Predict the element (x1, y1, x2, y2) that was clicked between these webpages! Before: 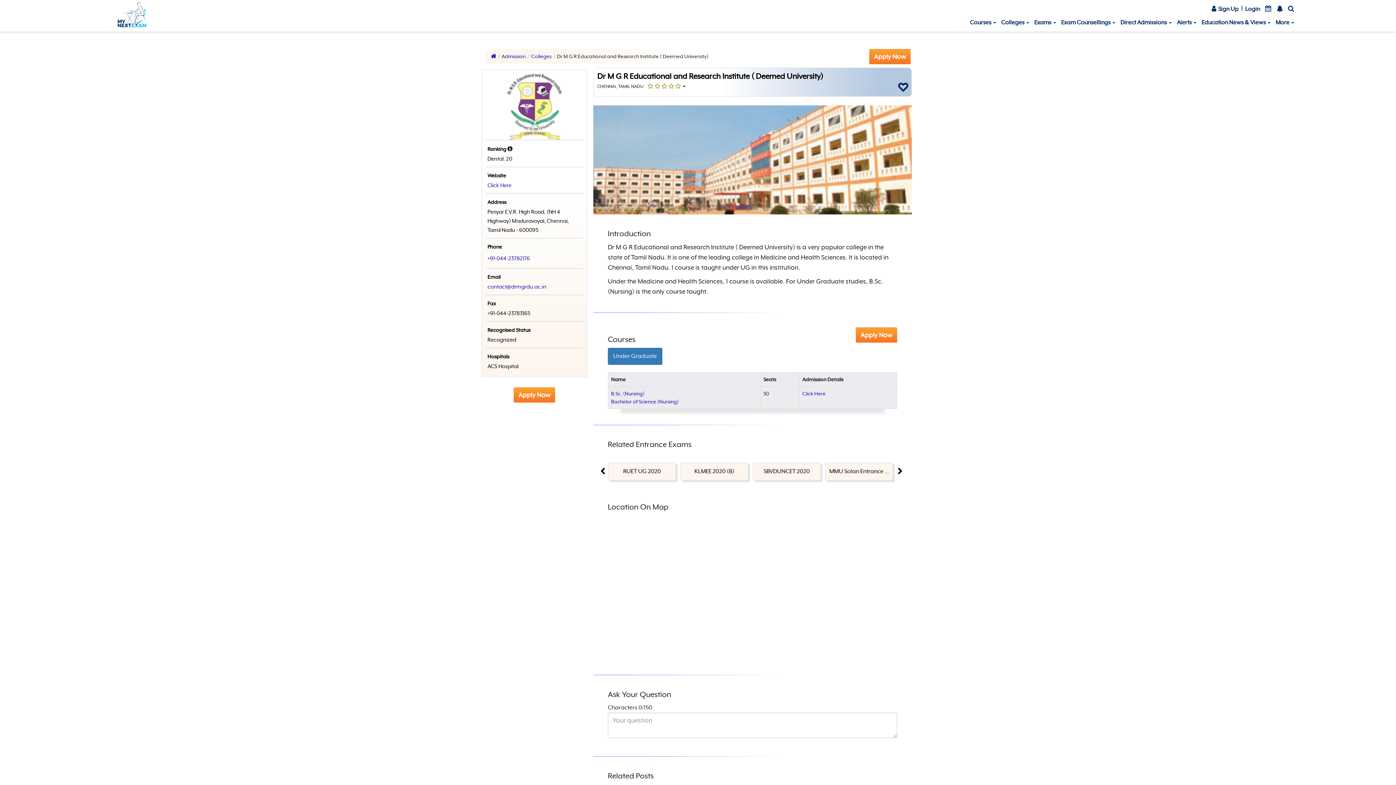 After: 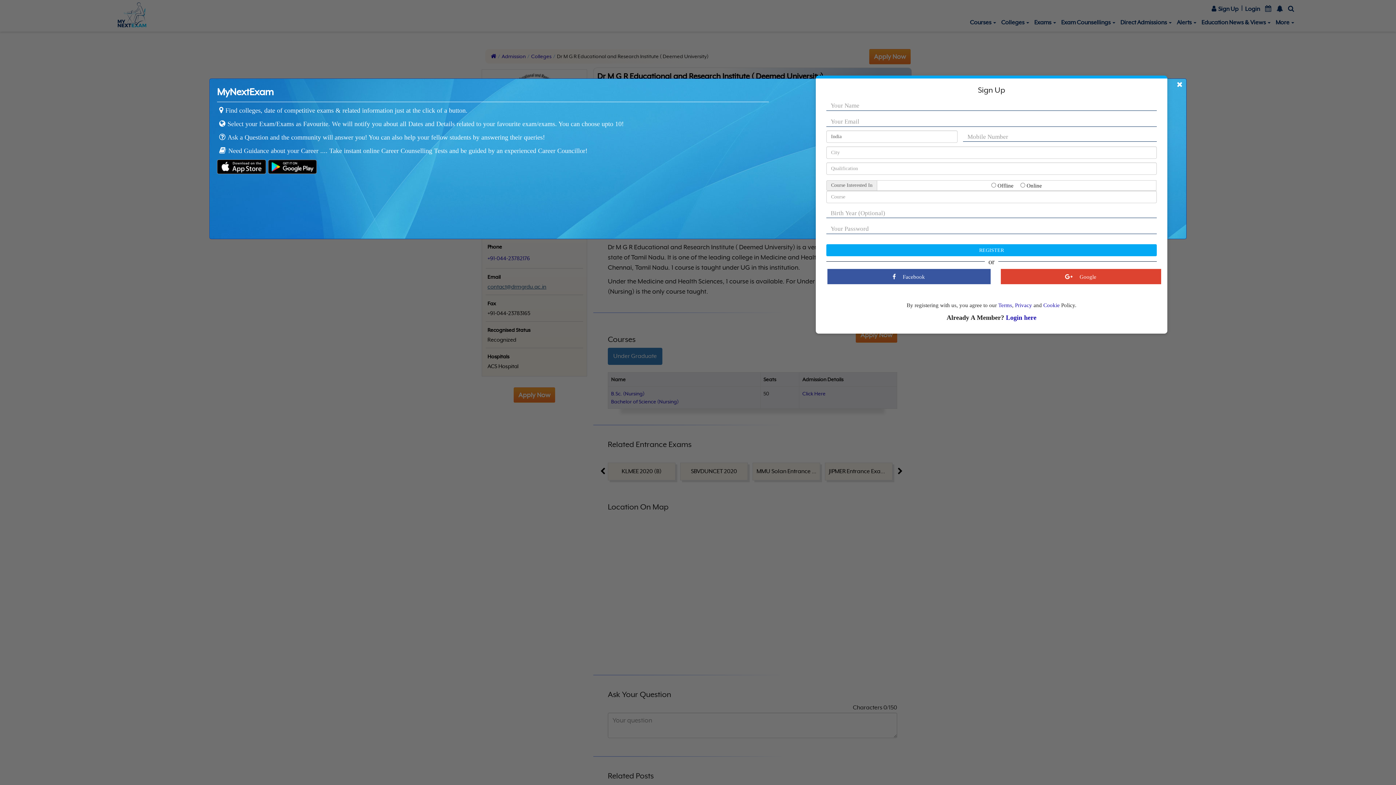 Action: label: contact@drmgrdu.ac.in bbox: (487, 283, 546, 289)